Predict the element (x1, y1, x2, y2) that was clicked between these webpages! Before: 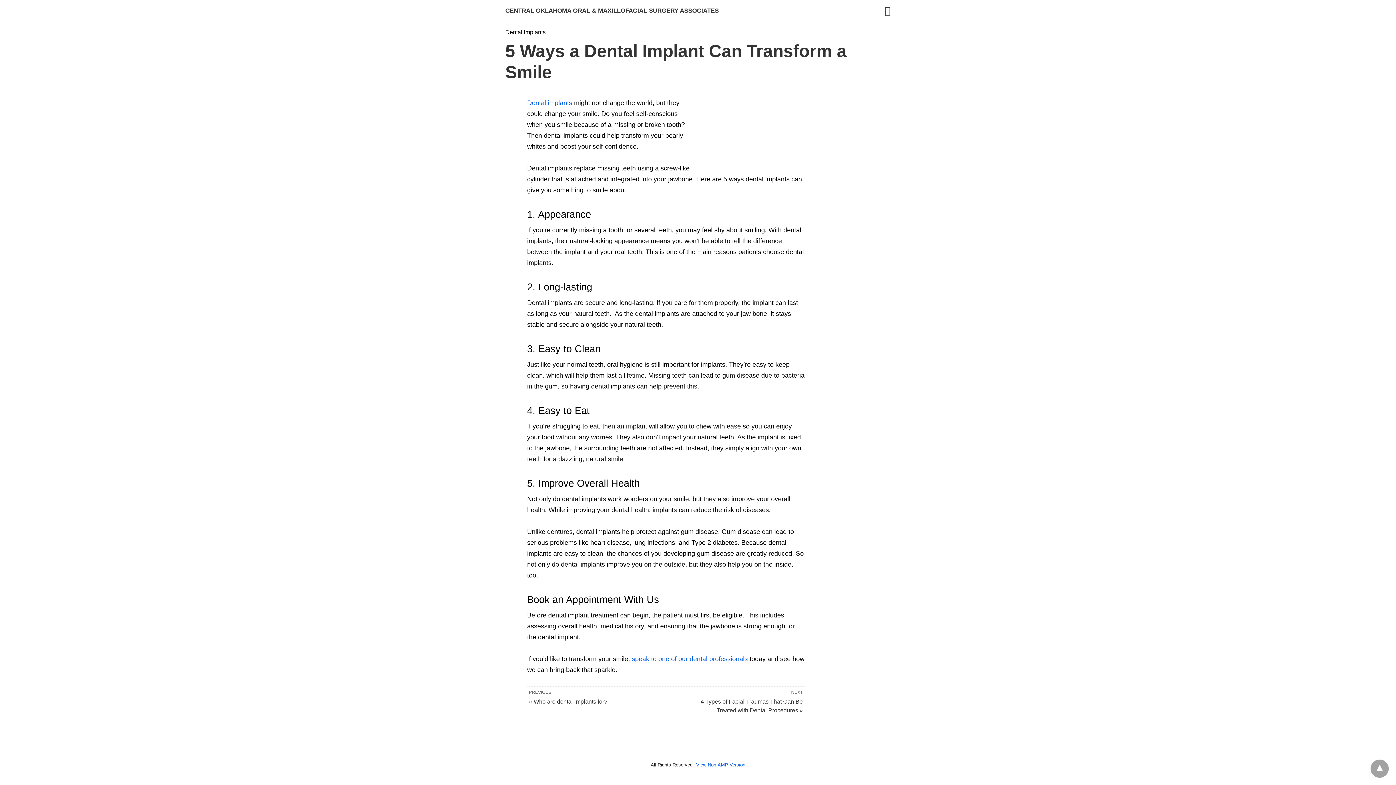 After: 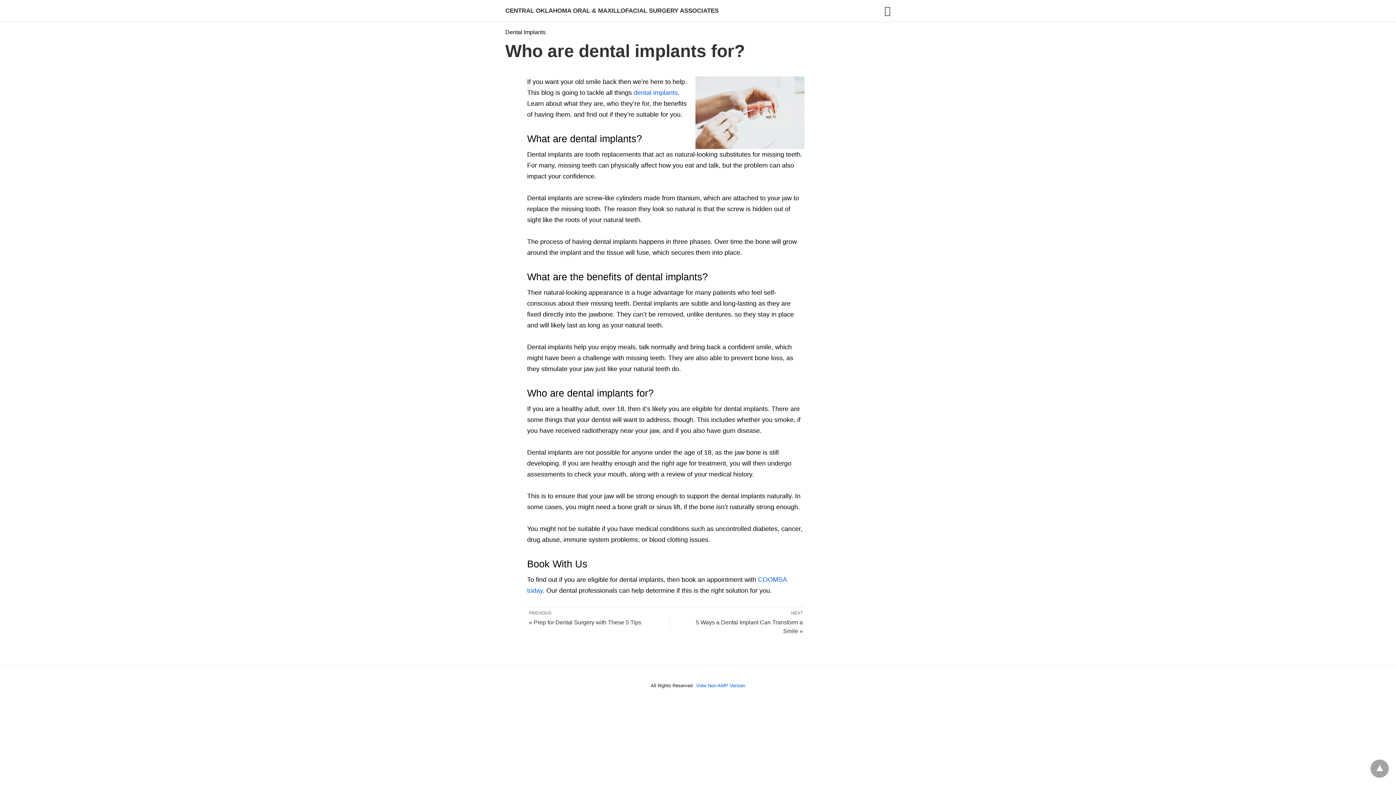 Action: label: PREVIOUS
« Who are dental implants for? bbox: (529, 698, 607, 705)